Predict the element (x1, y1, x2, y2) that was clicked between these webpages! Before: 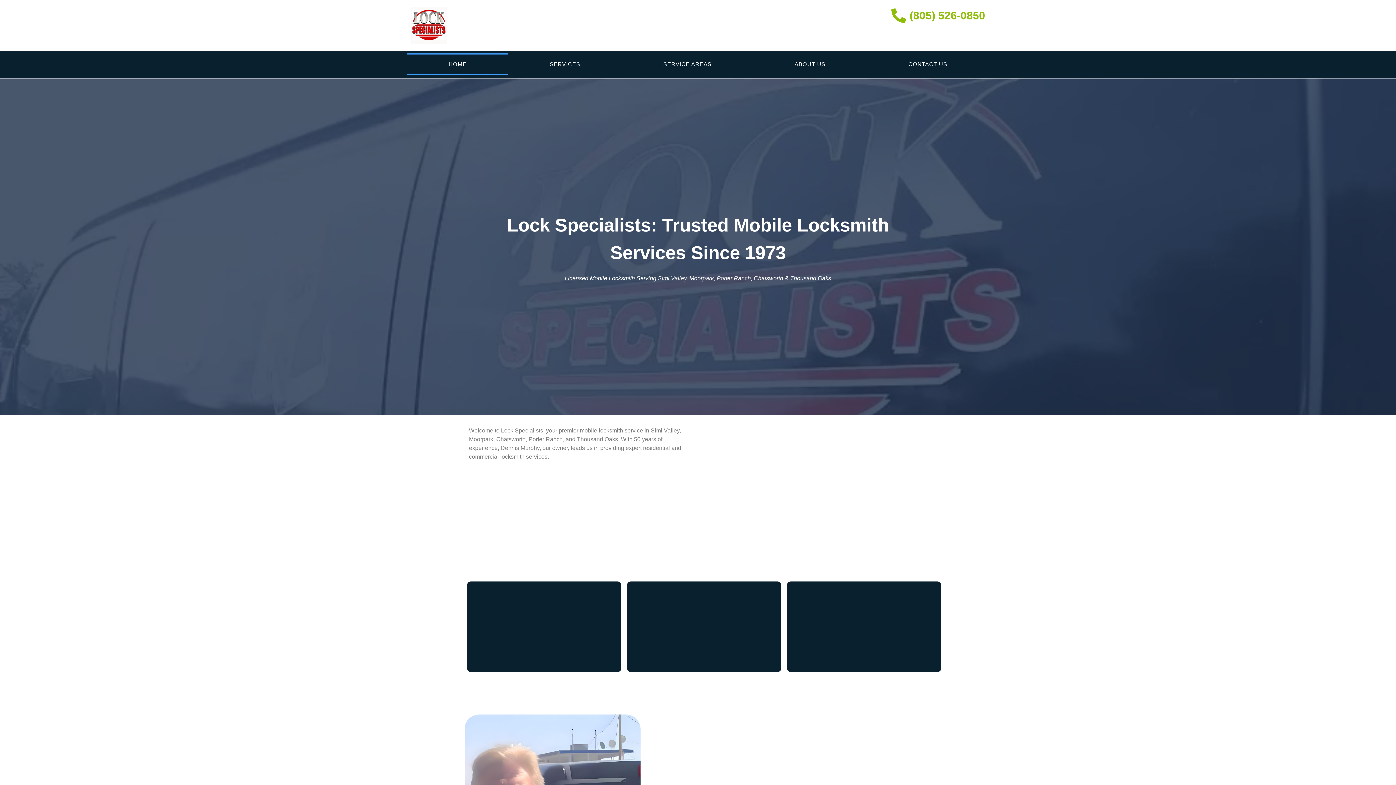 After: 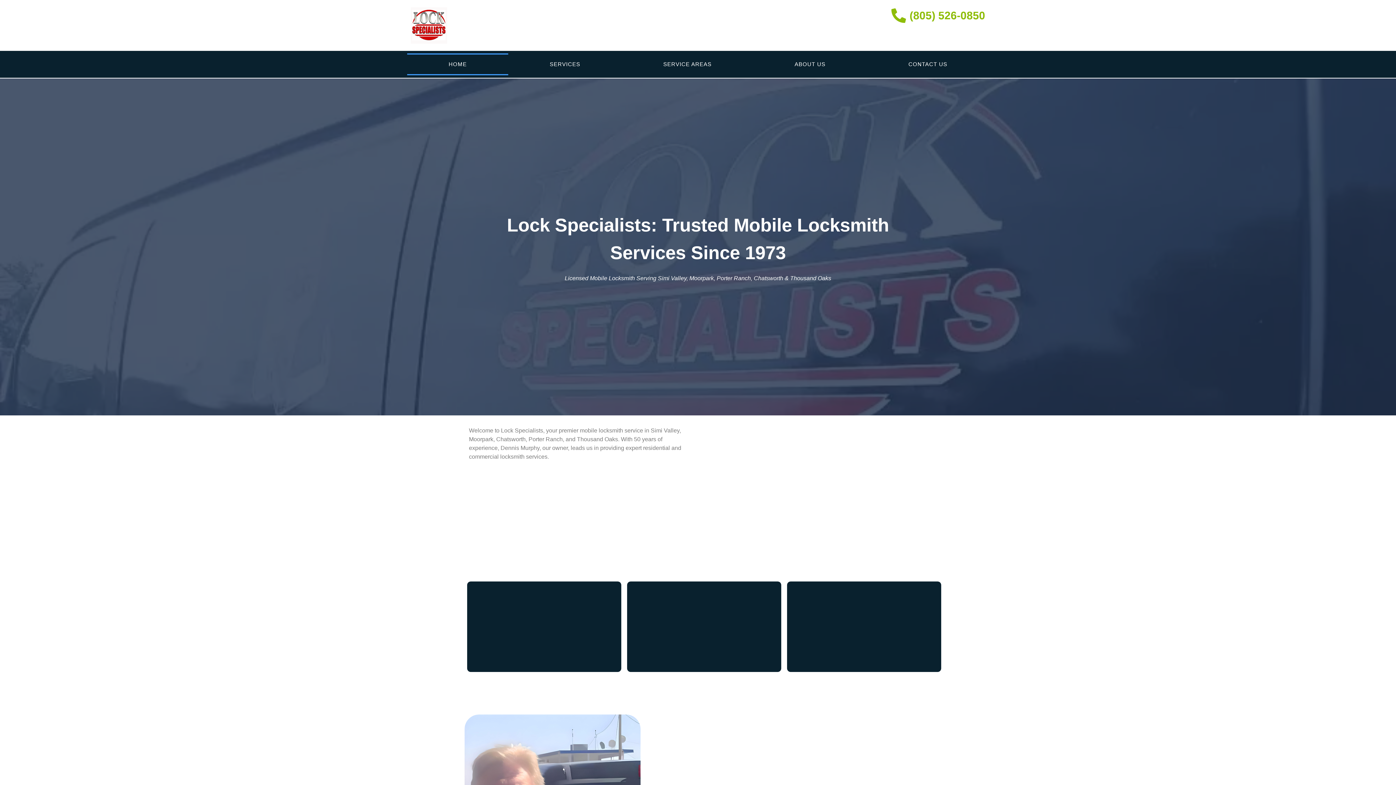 Action: bbox: (407, 53, 508, 75) label: HOME